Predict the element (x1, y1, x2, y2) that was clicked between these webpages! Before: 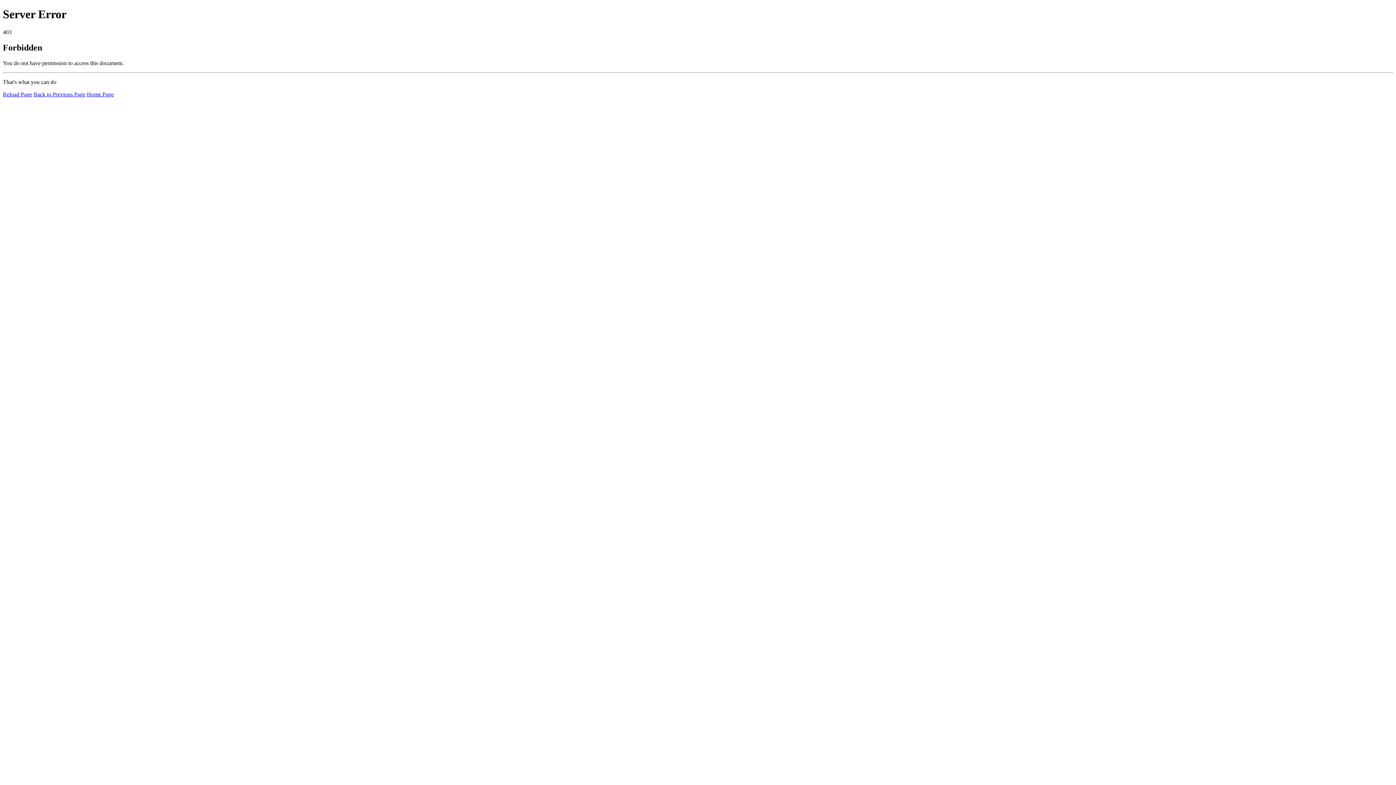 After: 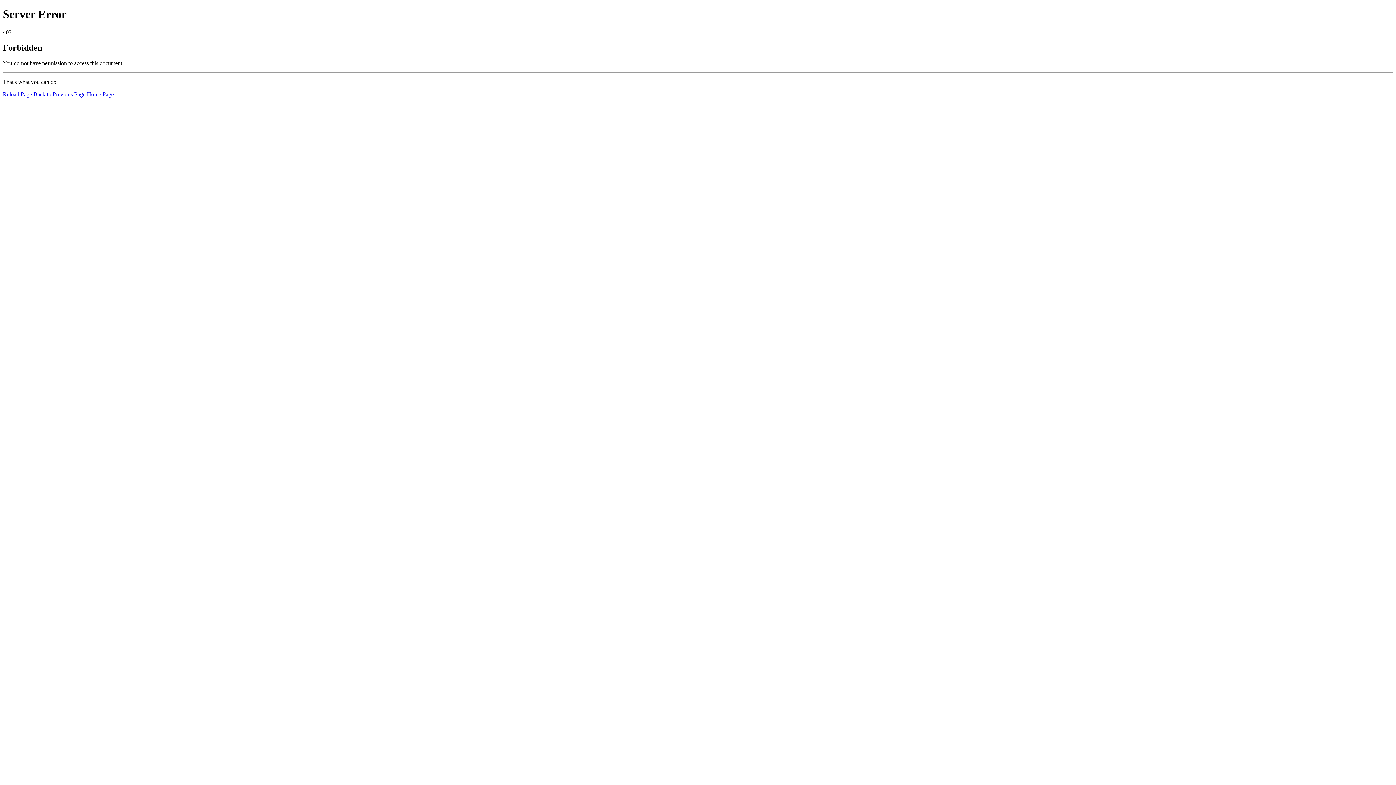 Action: bbox: (2, 91, 32, 97) label: Reload Page